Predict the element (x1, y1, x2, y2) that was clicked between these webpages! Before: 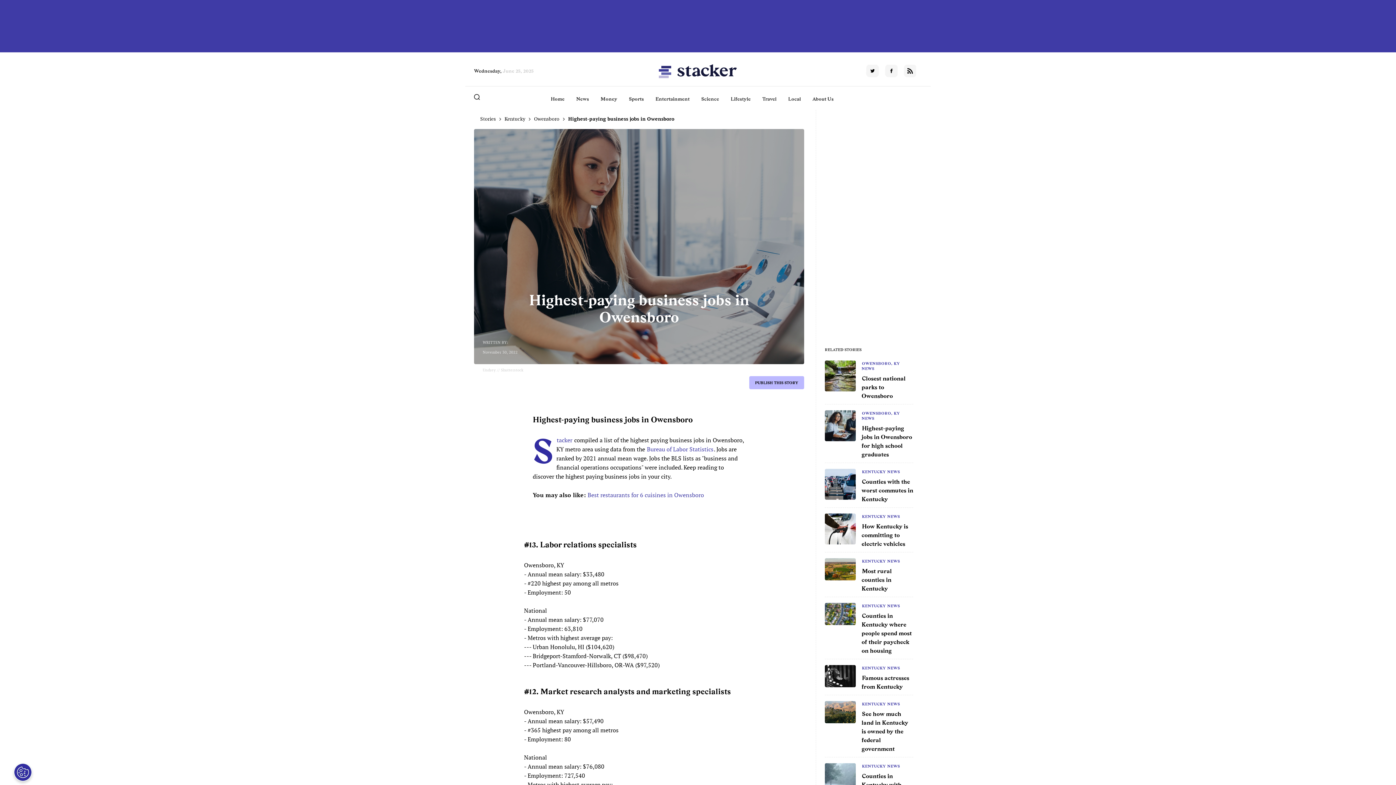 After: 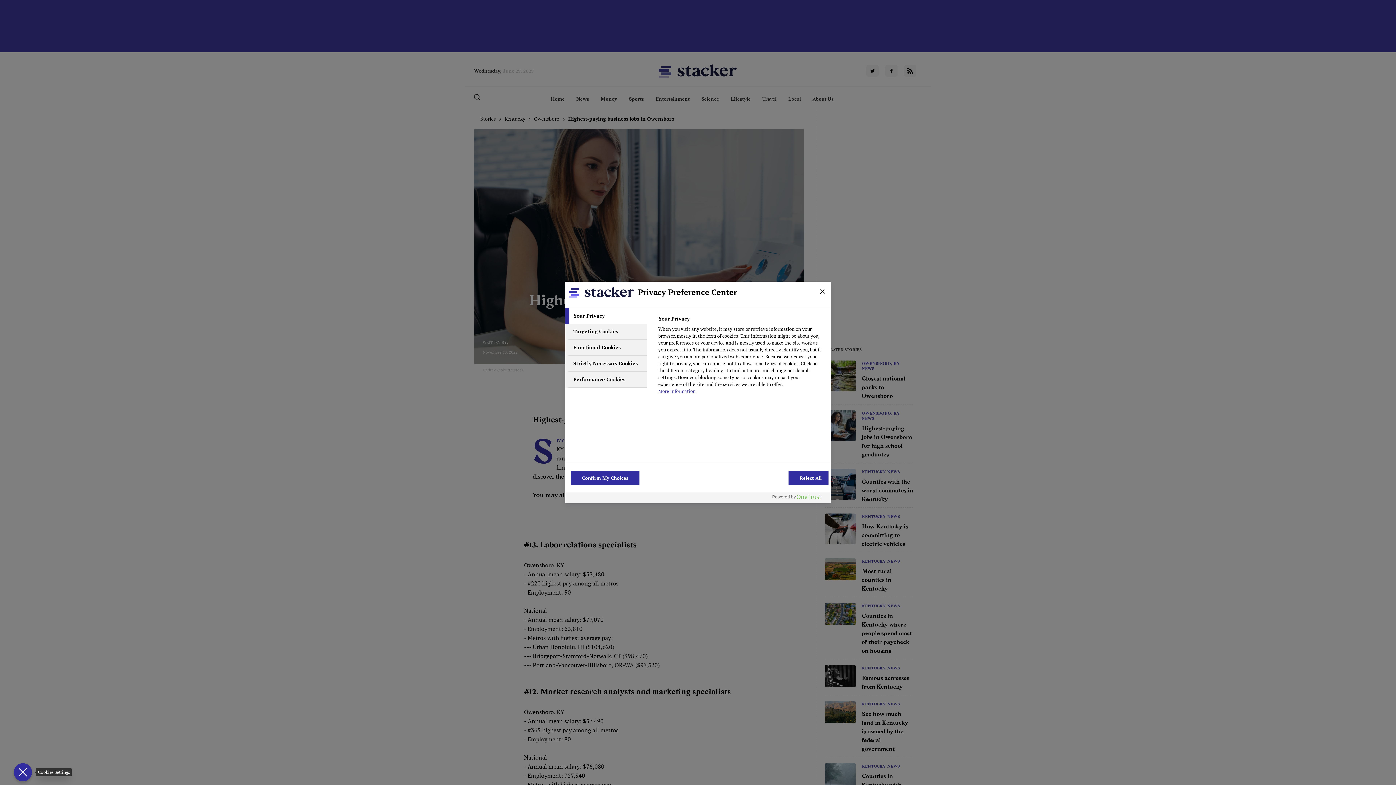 Action: bbox: (13, 763, 32, 781) label: Open Preferences